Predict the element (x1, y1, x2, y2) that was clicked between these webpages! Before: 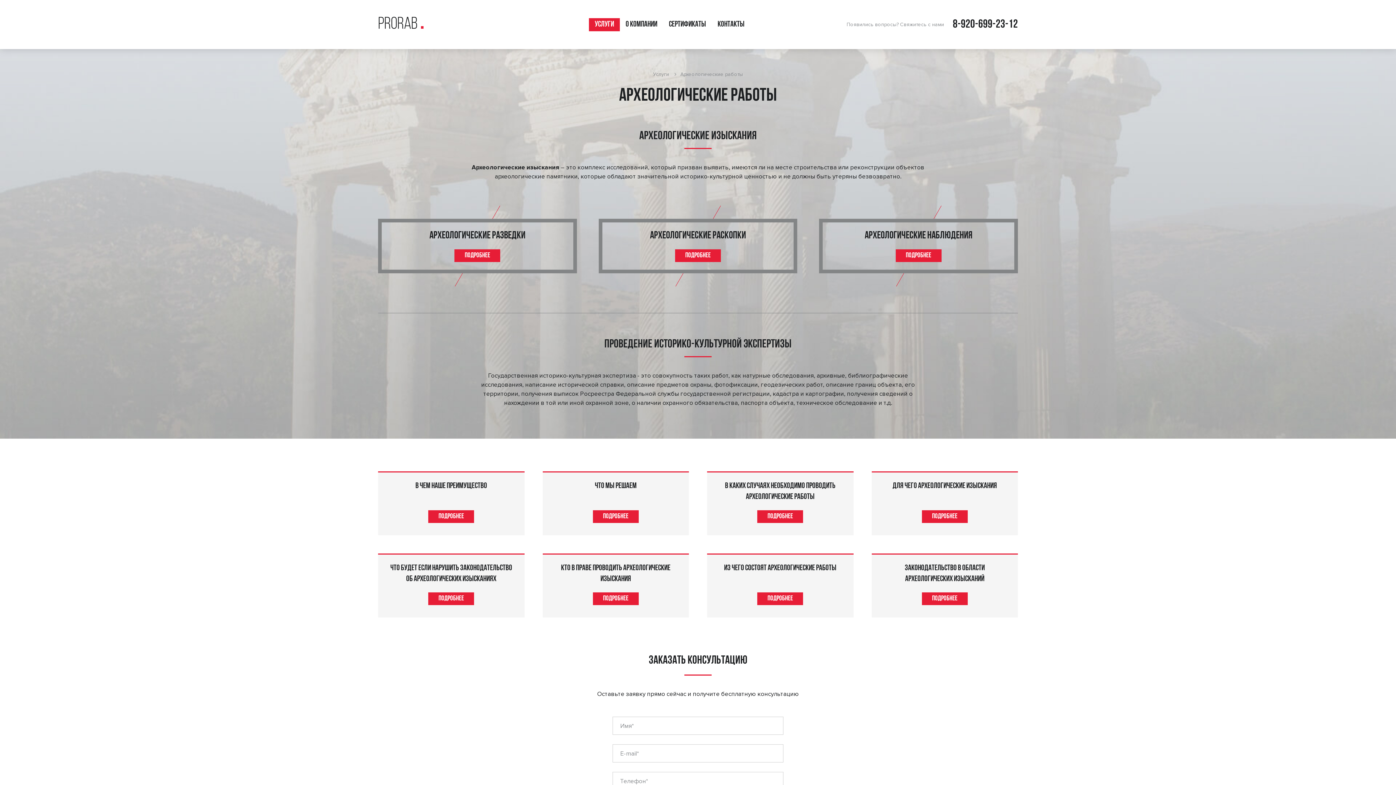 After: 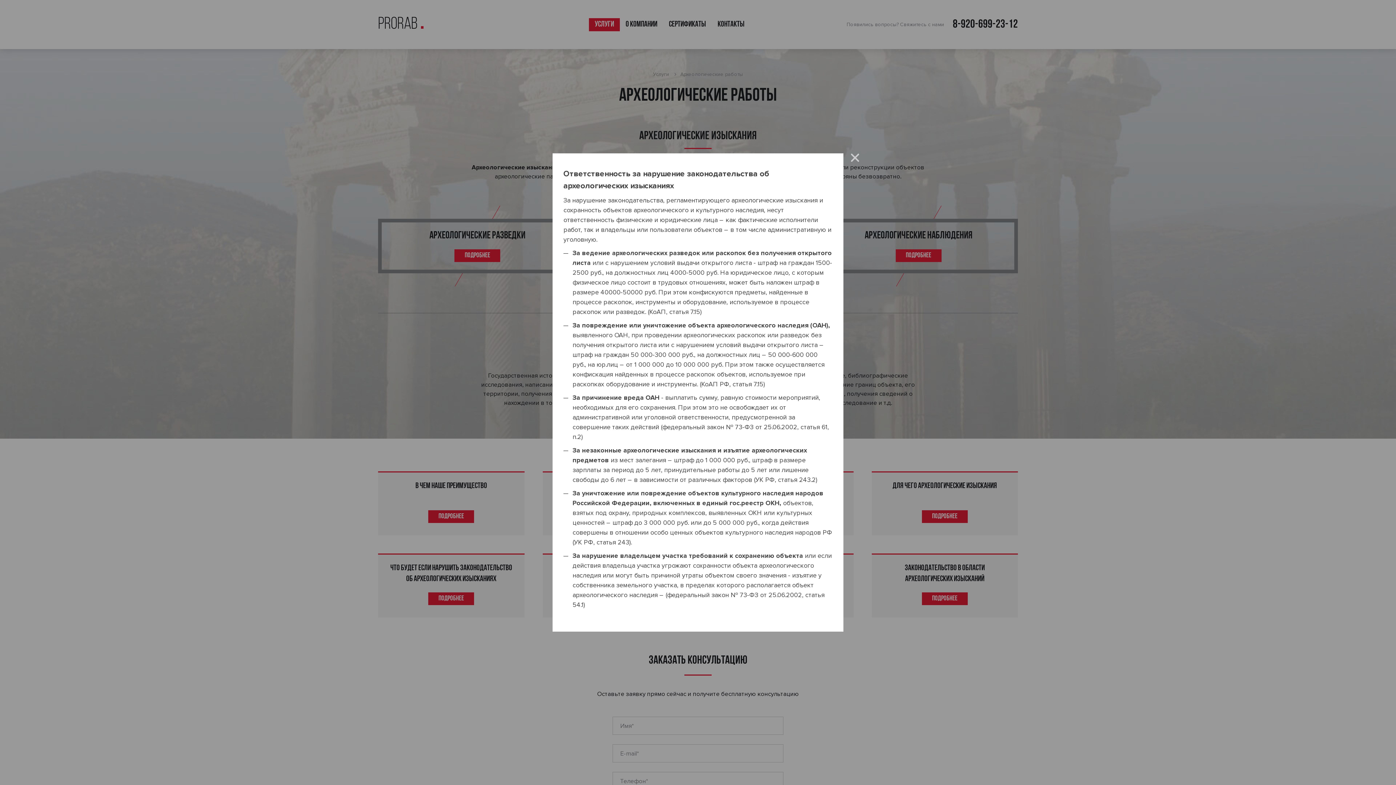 Action: label: ПОДРОБНЕЕ bbox: (428, 592, 474, 605)